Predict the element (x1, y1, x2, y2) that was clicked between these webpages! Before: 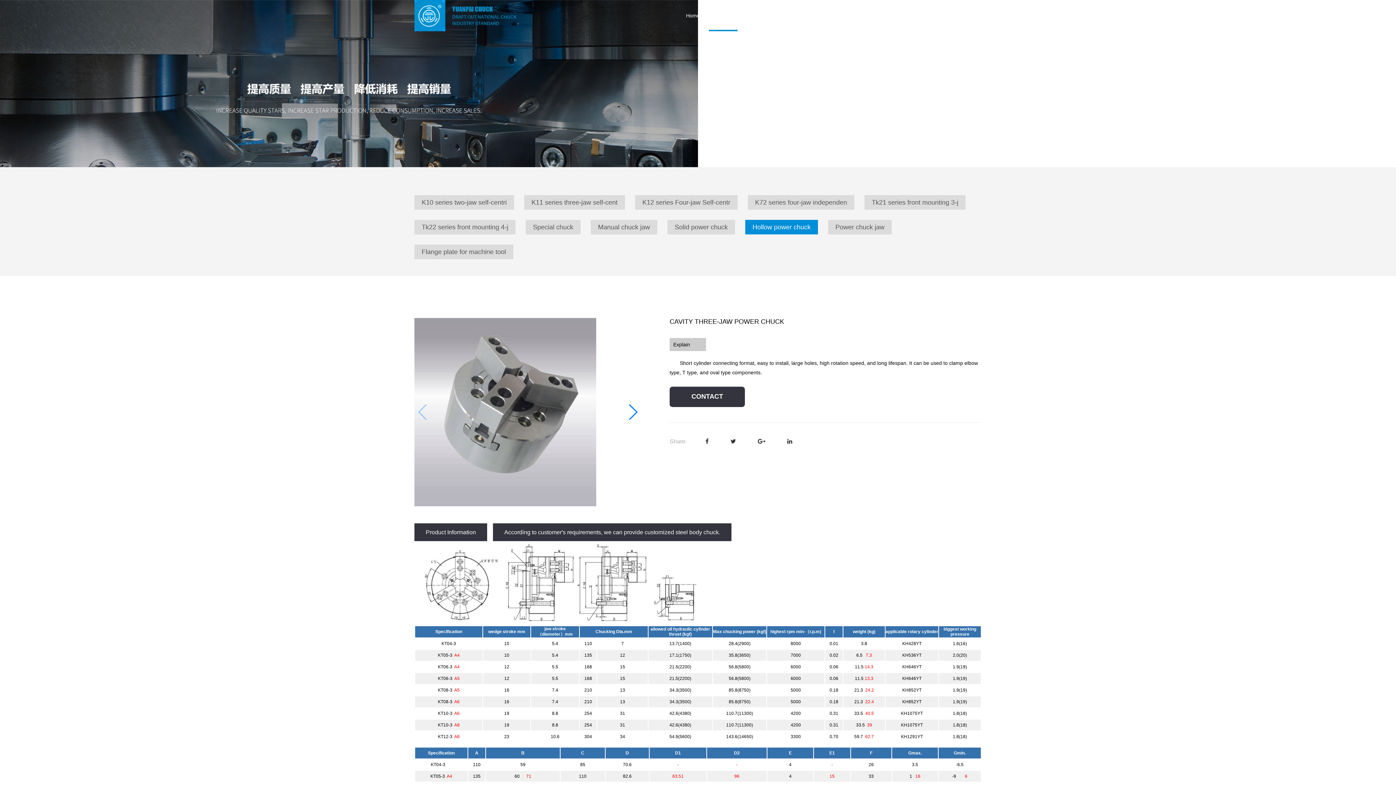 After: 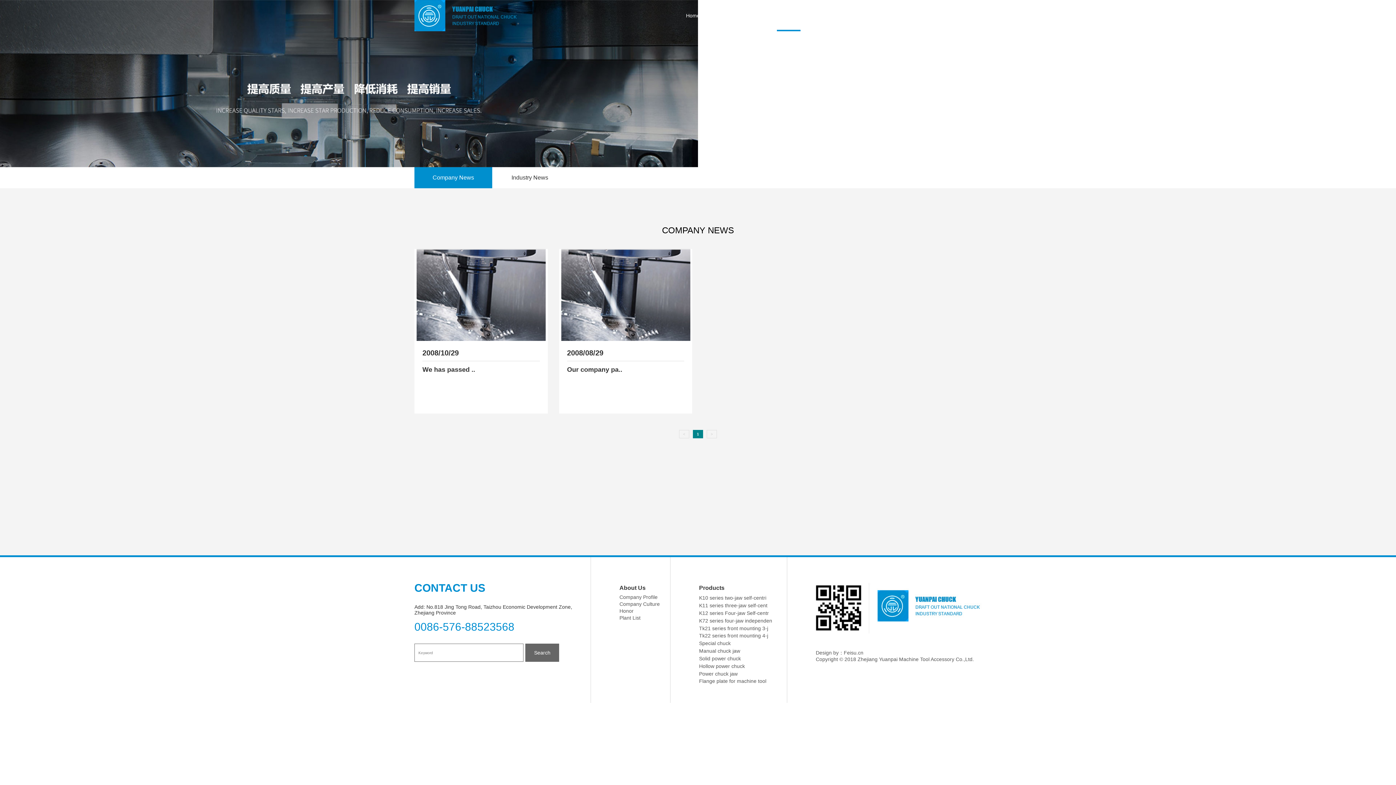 Action: label: News bbox: (777, 0, 800, 31)